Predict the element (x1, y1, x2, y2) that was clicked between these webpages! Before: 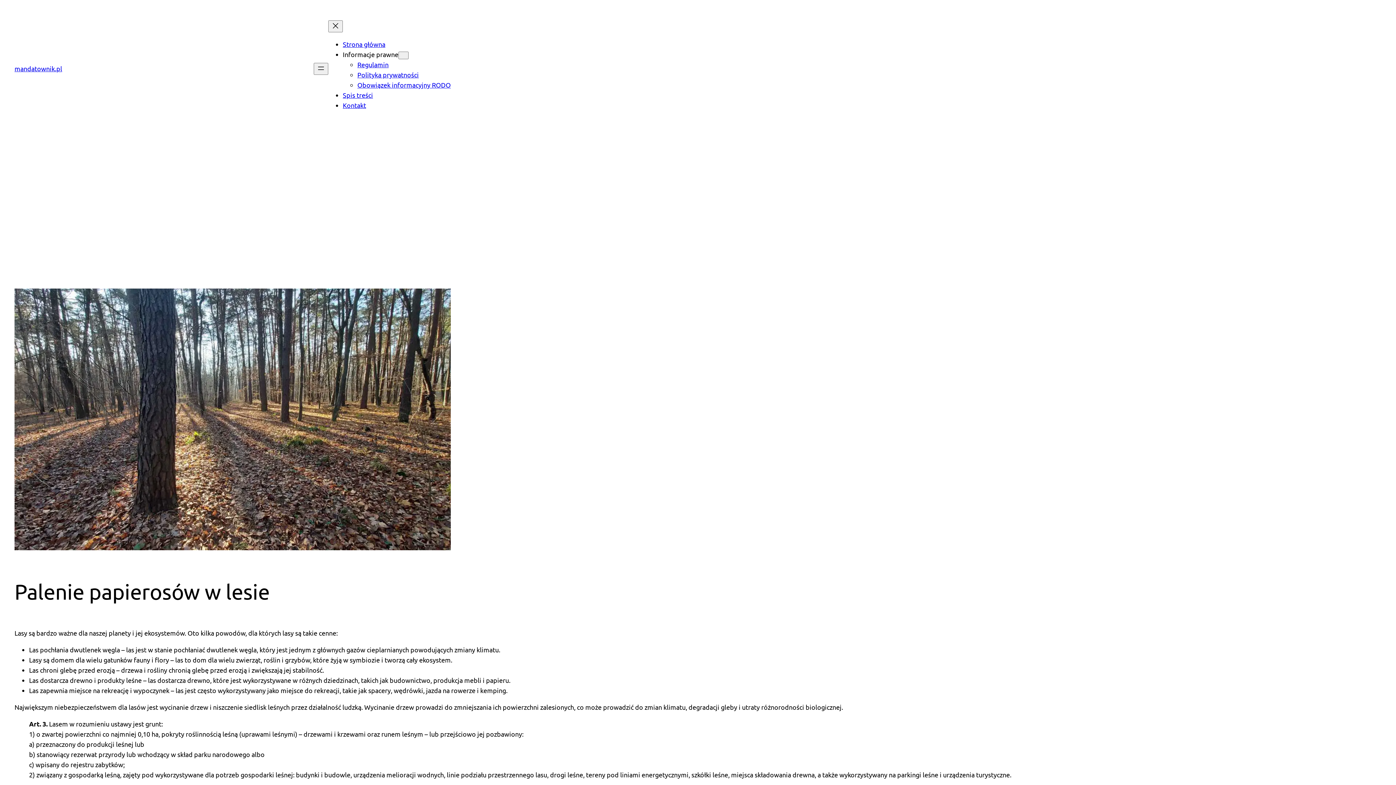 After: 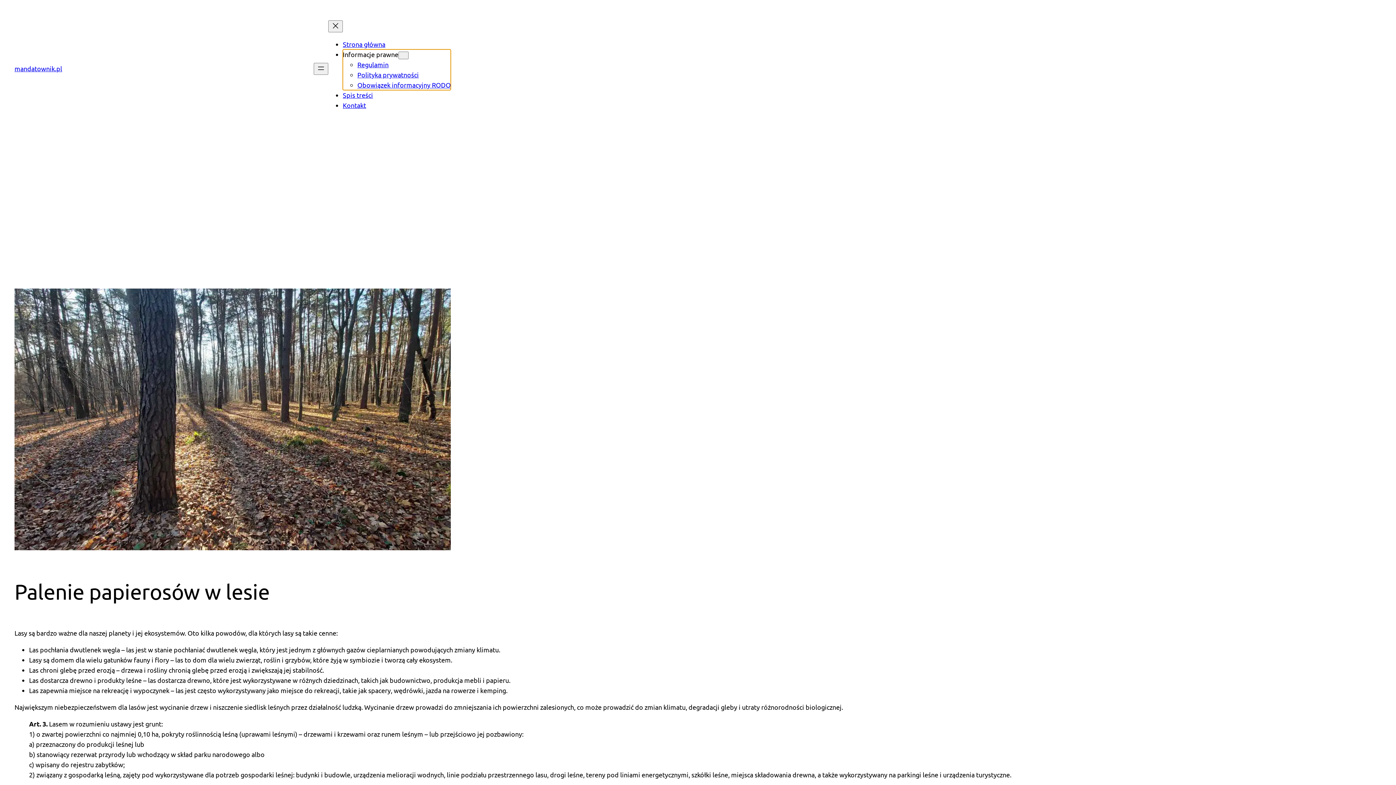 Action: bbox: (342, 50, 398, 58) label: Informacje prawne